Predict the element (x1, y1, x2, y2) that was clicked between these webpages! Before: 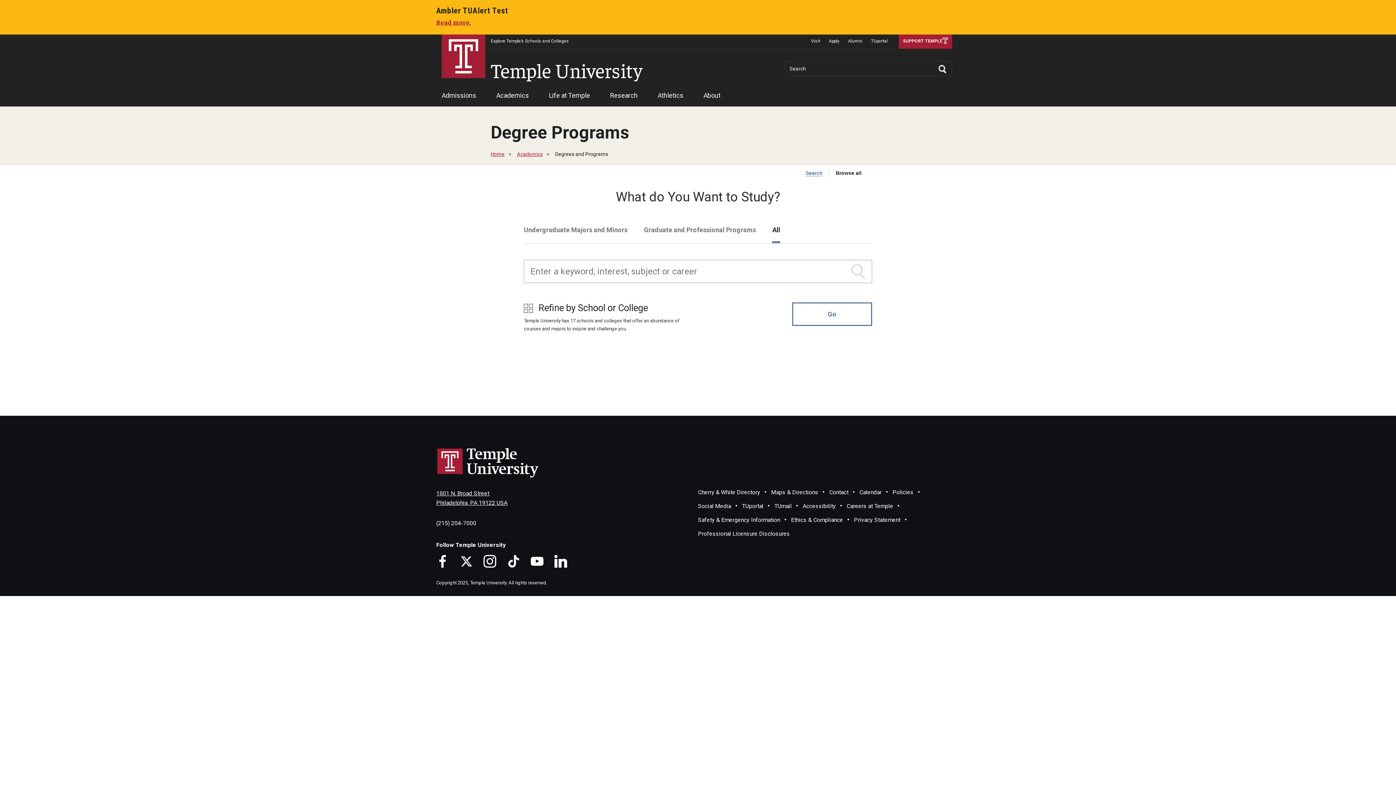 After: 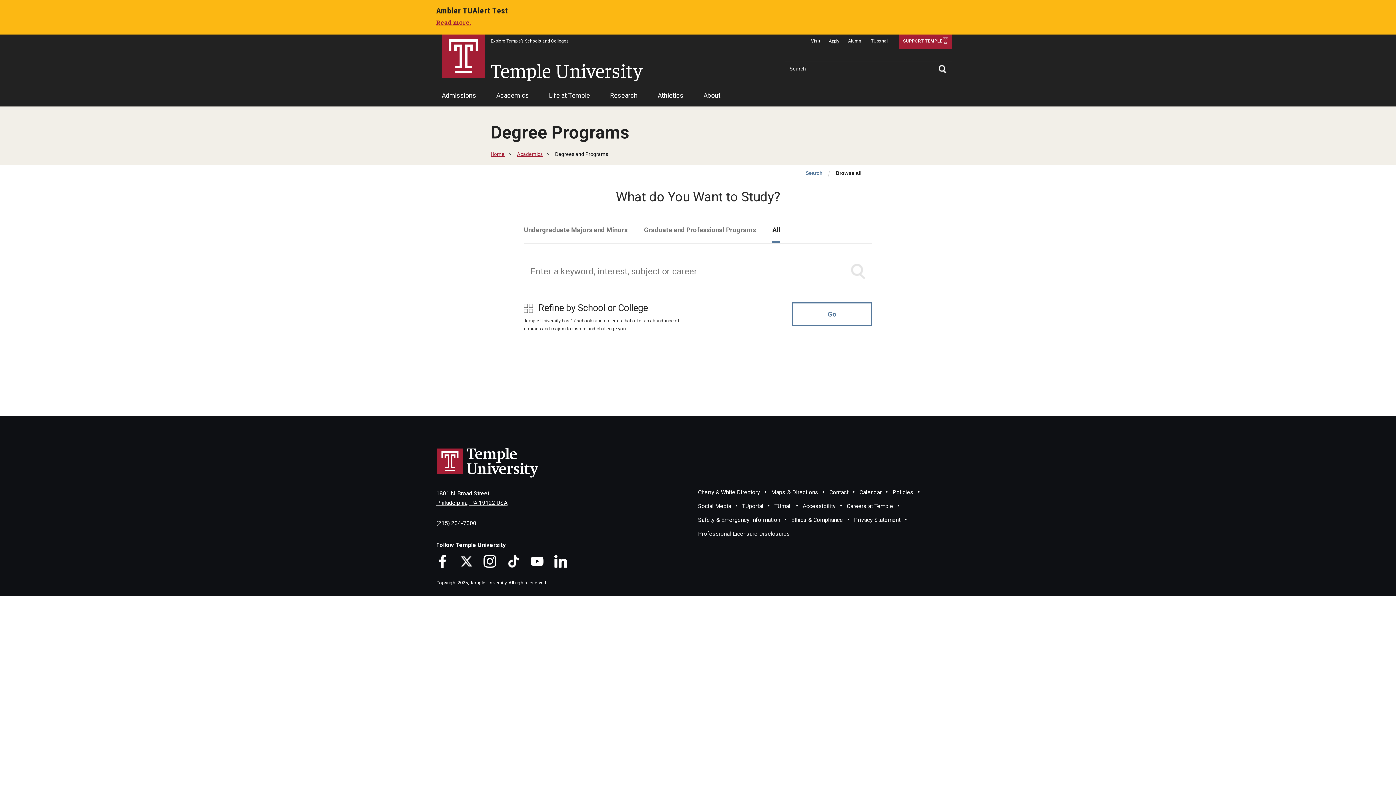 Action: bbox: (805, 170, 822, 176) label: Search